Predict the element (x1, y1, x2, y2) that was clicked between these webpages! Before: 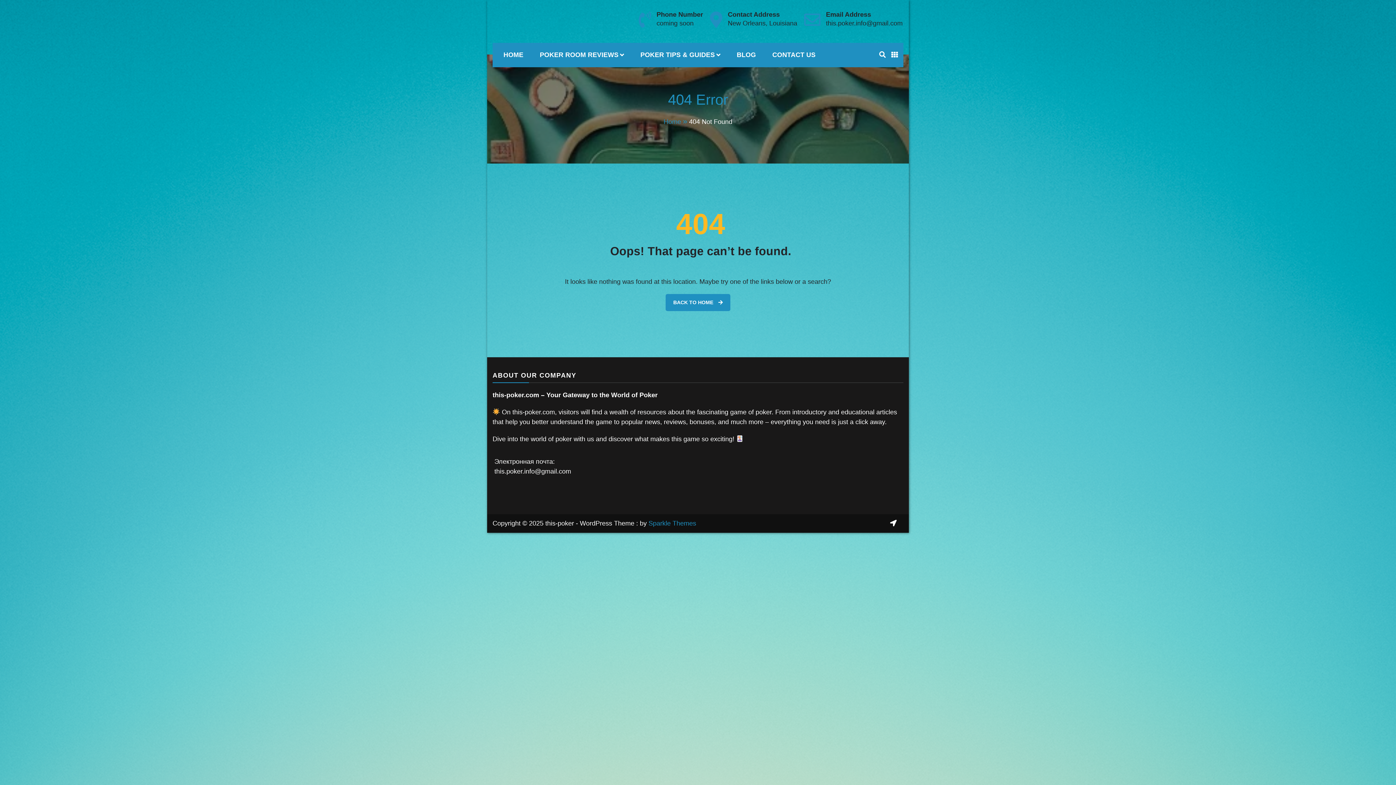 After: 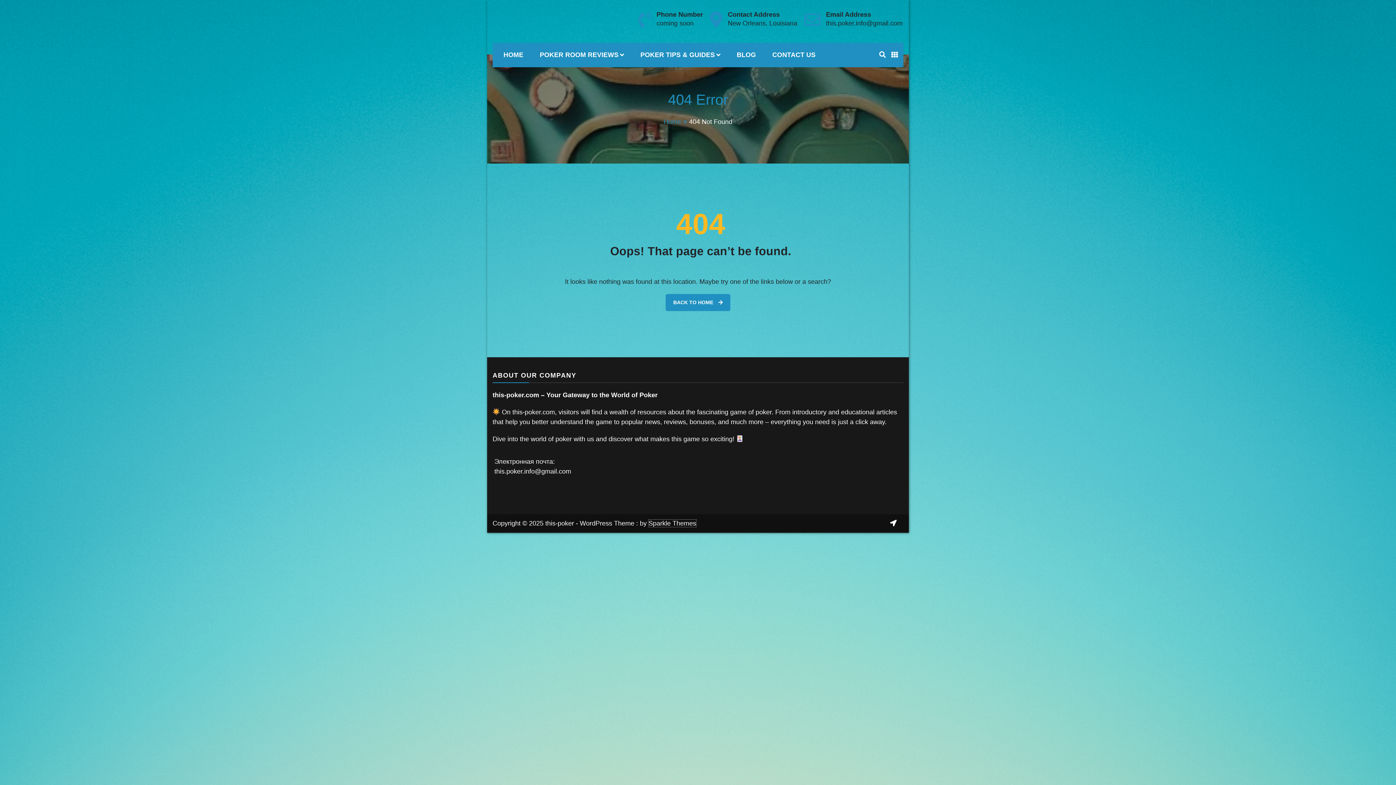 Action: label: Sparkle Themes bbox: (648, 520, 696, 527)